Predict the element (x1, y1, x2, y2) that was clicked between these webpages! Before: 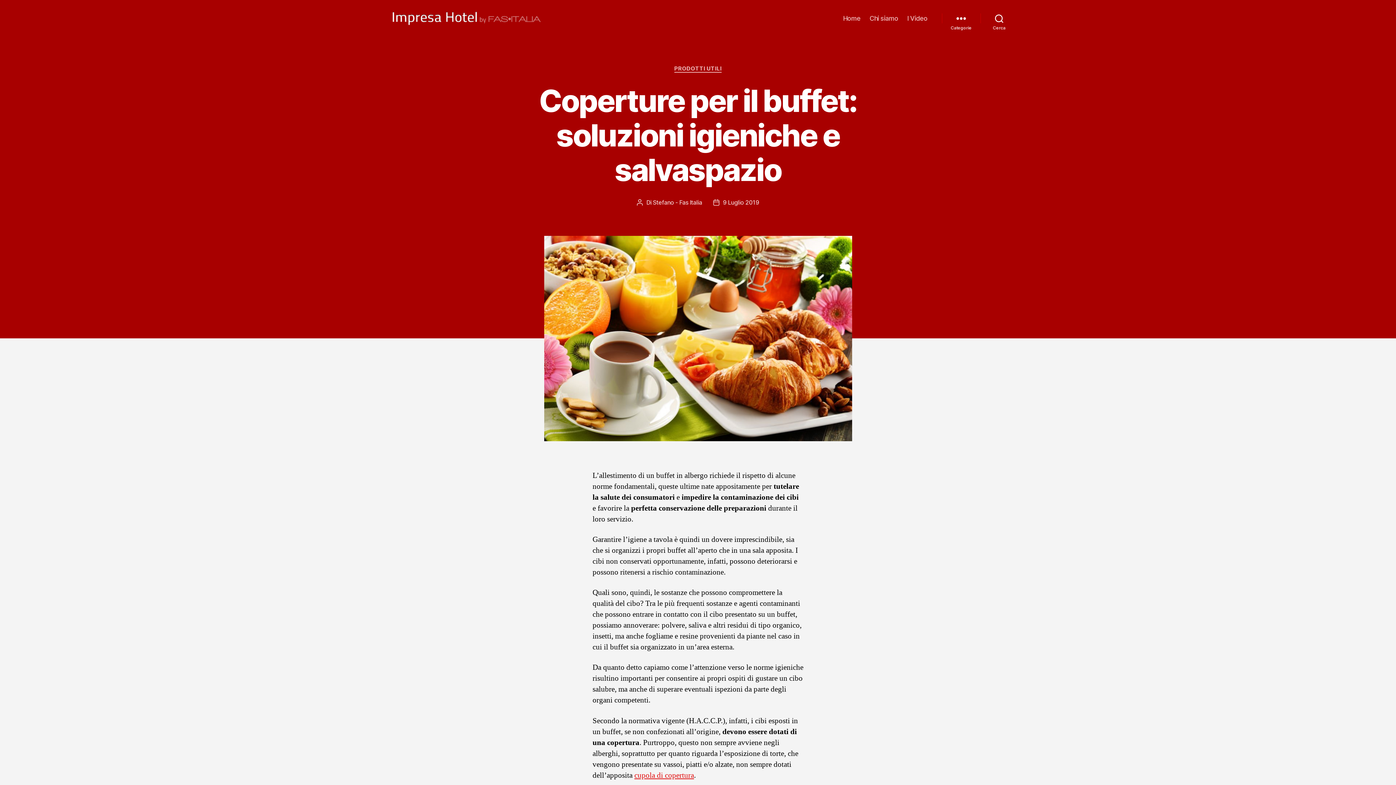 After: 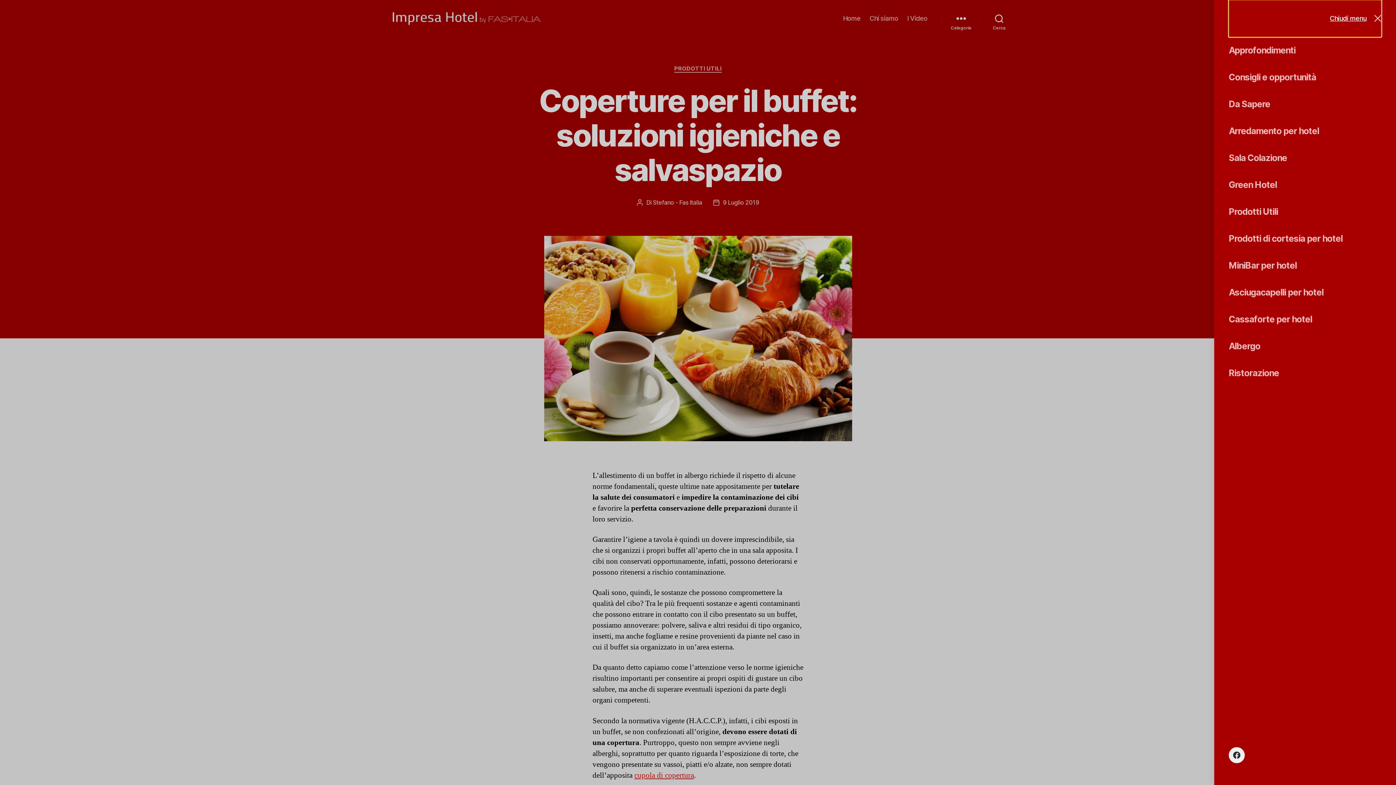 Action: bbox: (942, 10, 980, 26) label: Categorie